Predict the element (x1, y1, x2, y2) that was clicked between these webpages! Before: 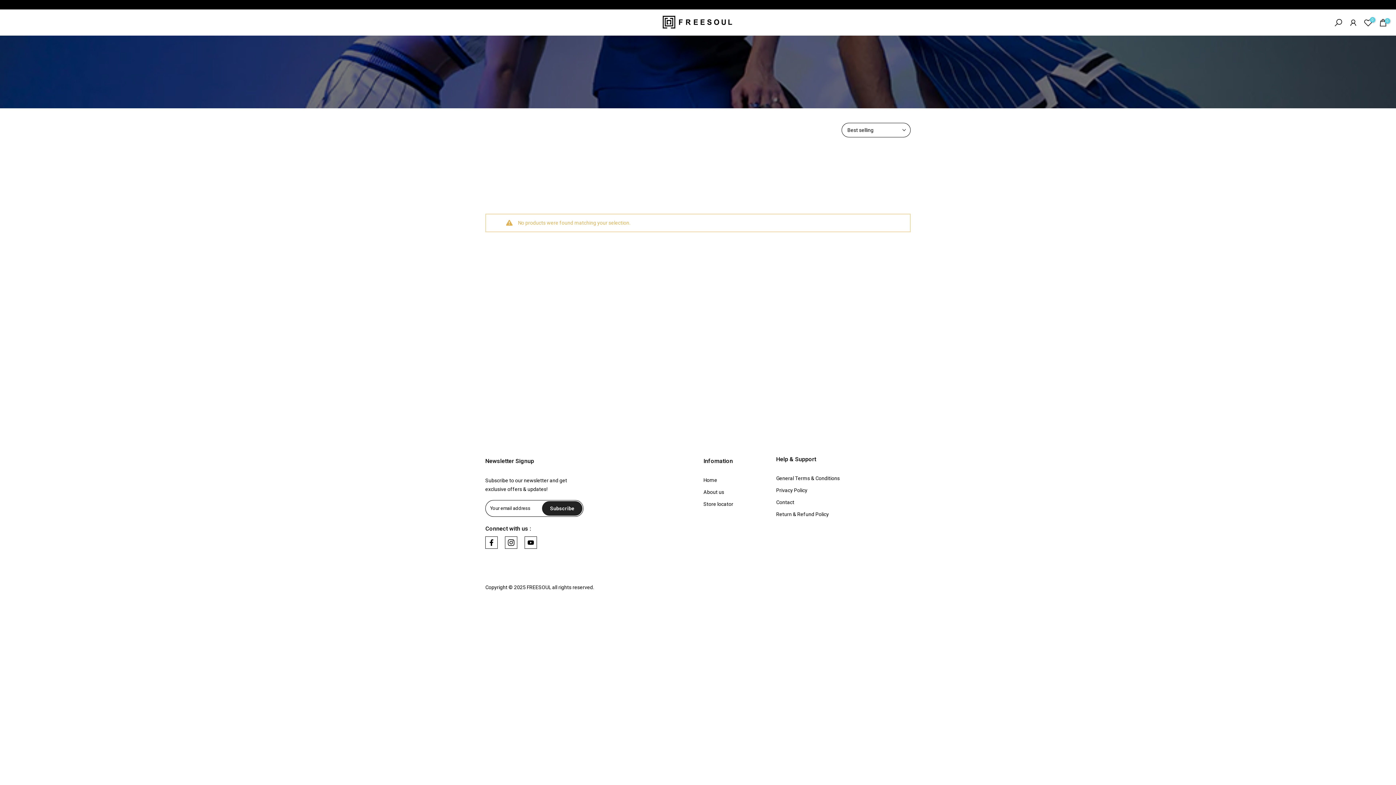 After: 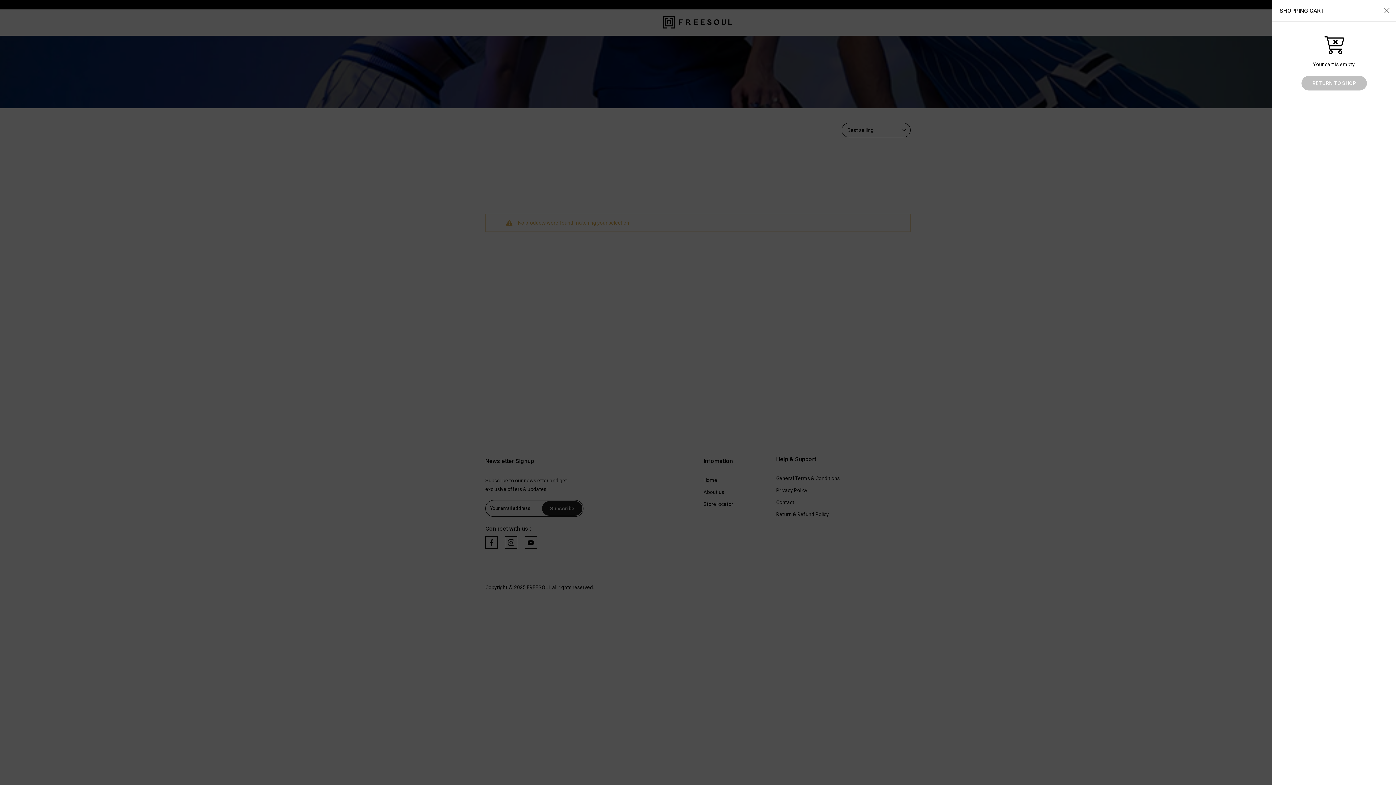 Action: label: 0 bbox: (1378, 18, 1387, 27)